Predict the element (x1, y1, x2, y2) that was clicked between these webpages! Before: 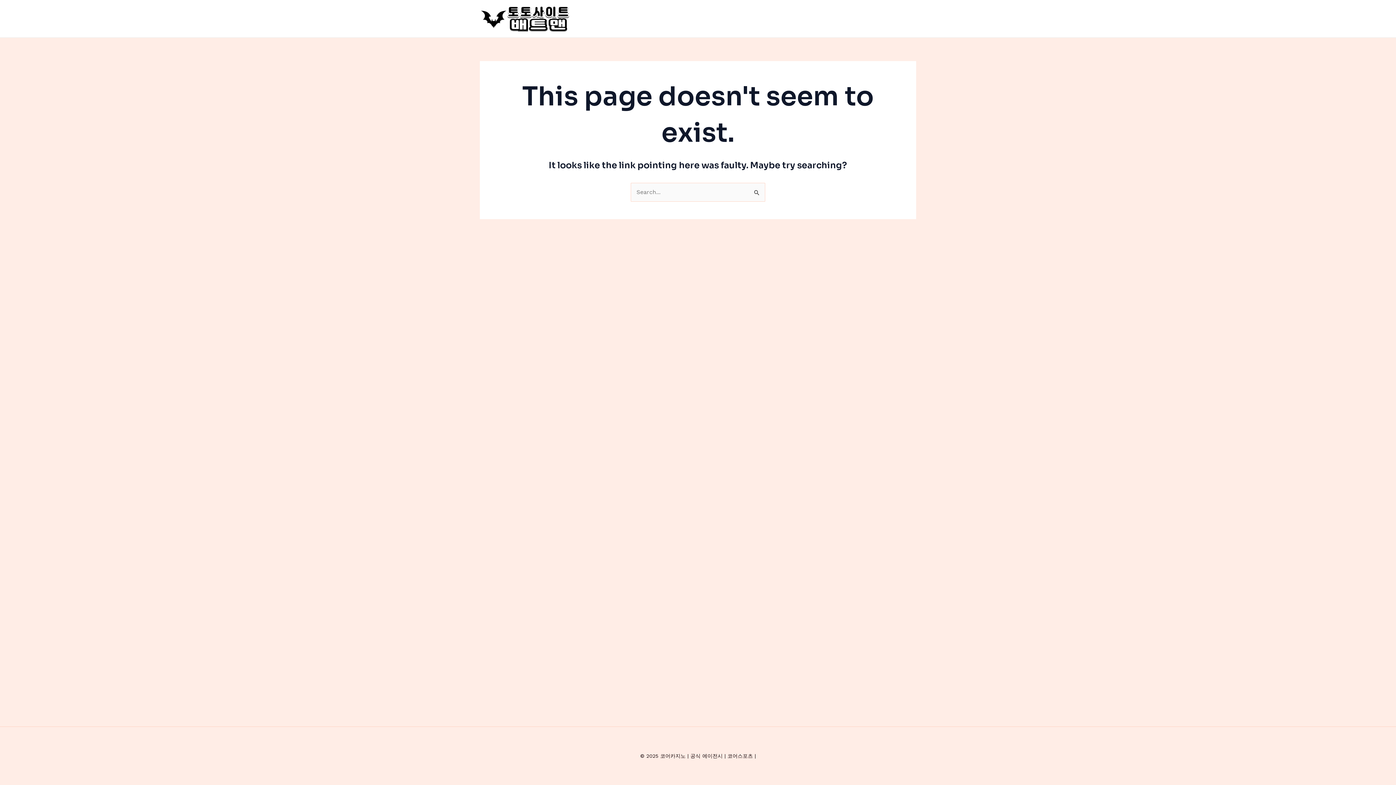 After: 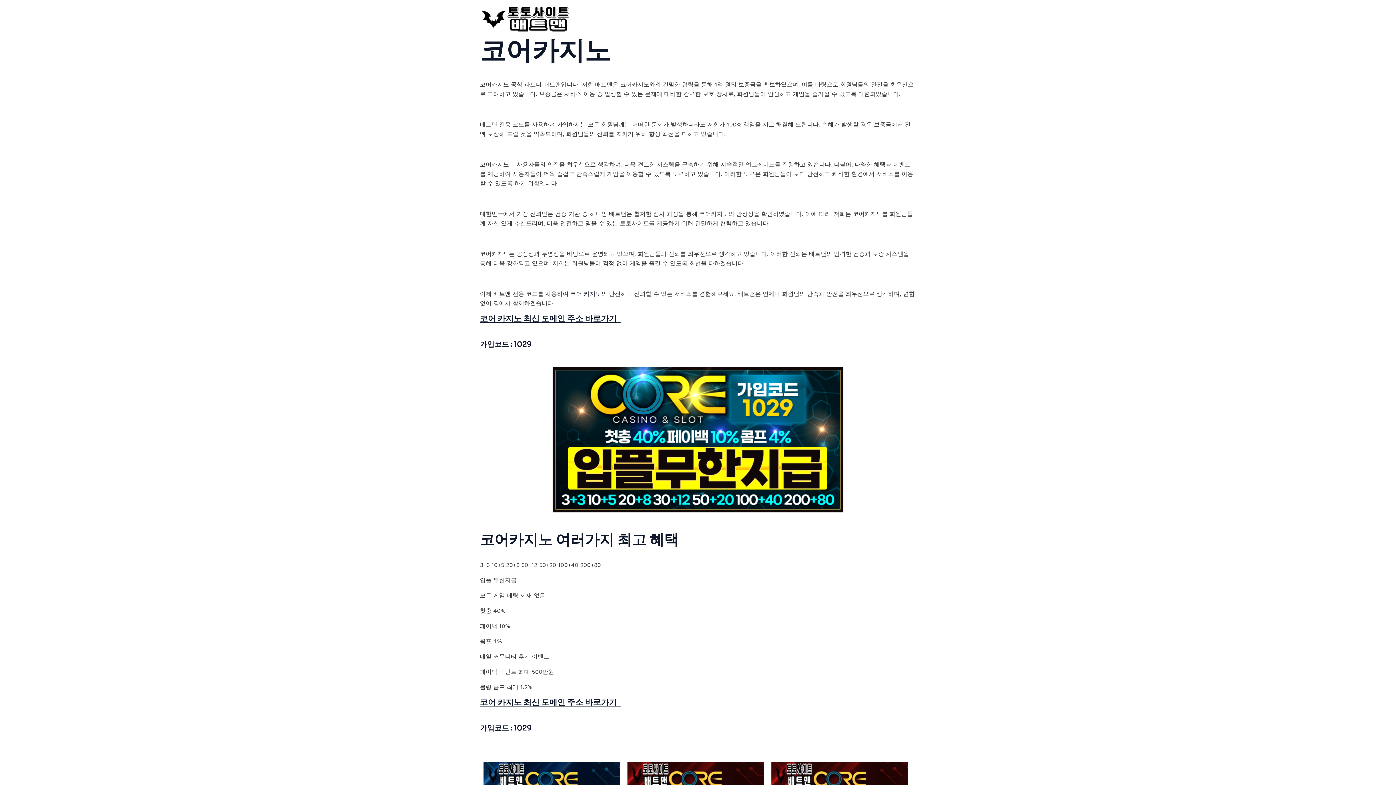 Action: bbox: (480, 14, 570, 21)